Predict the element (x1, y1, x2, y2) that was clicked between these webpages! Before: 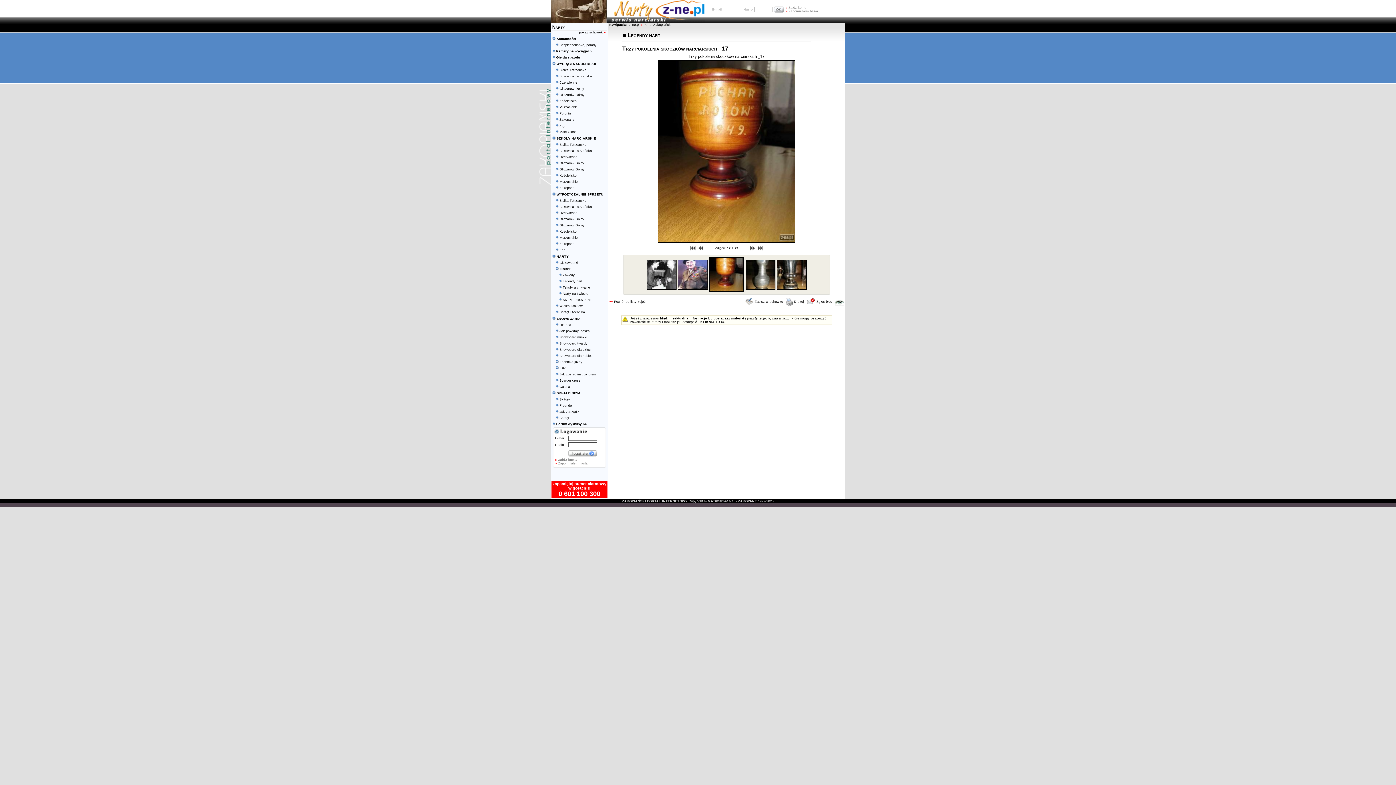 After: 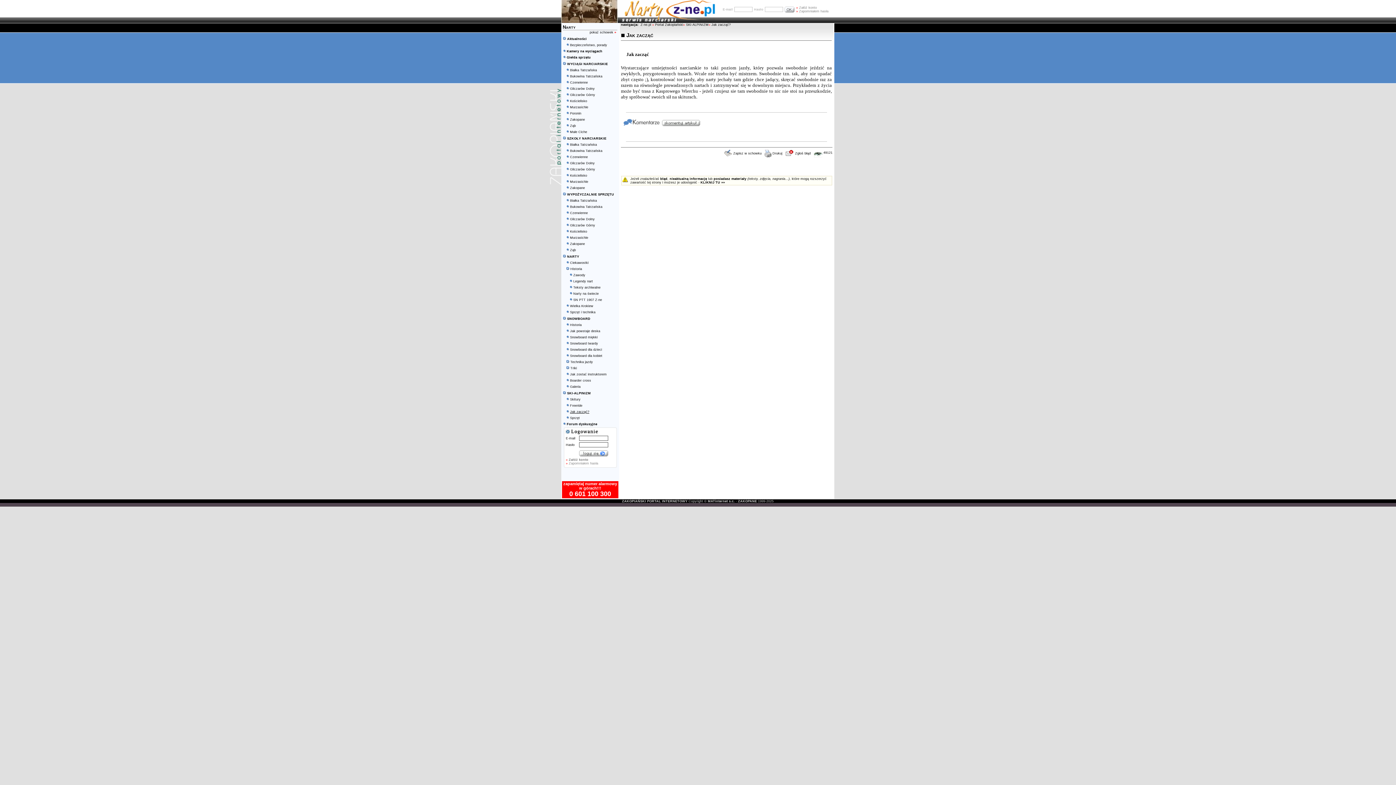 Action: label: Jak zacząć? bbox: (559, 410, 578, 413)